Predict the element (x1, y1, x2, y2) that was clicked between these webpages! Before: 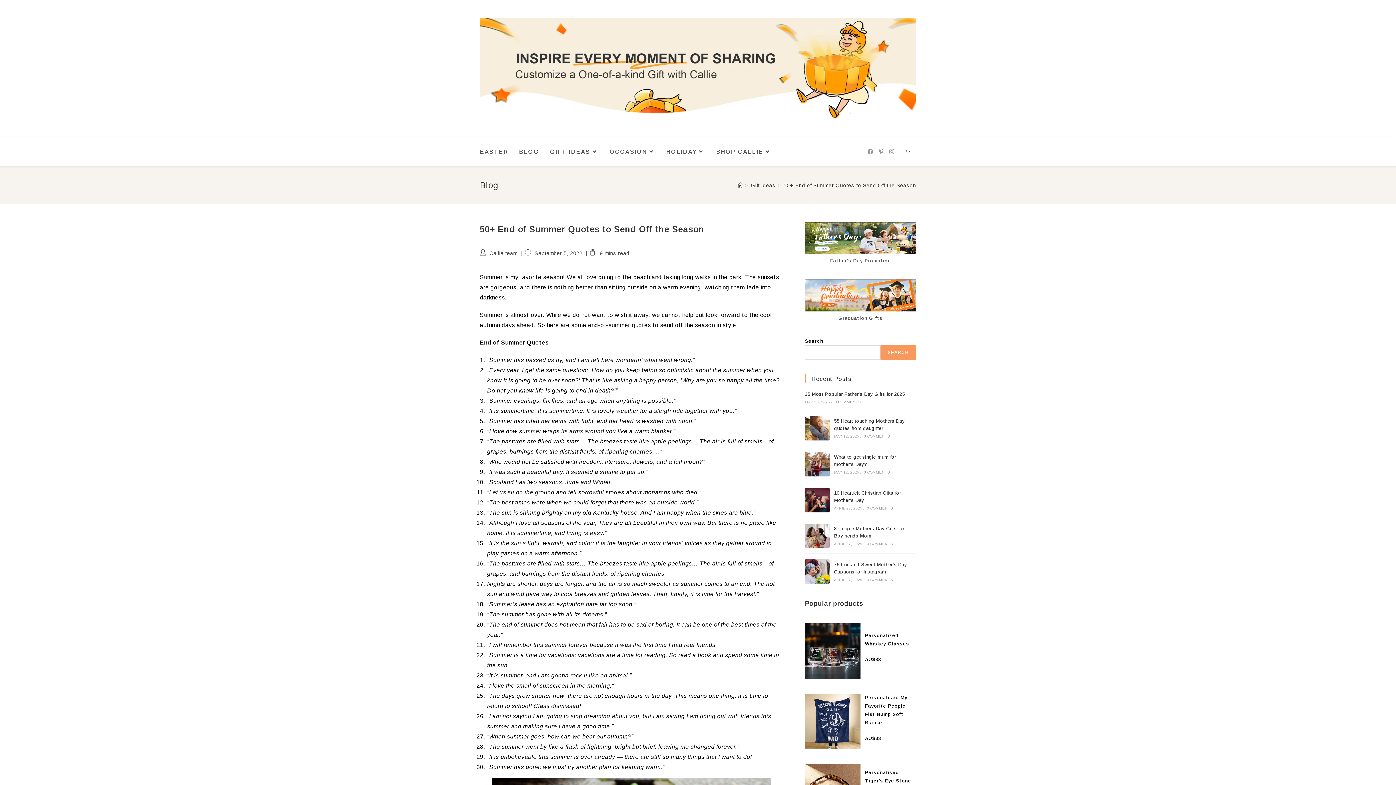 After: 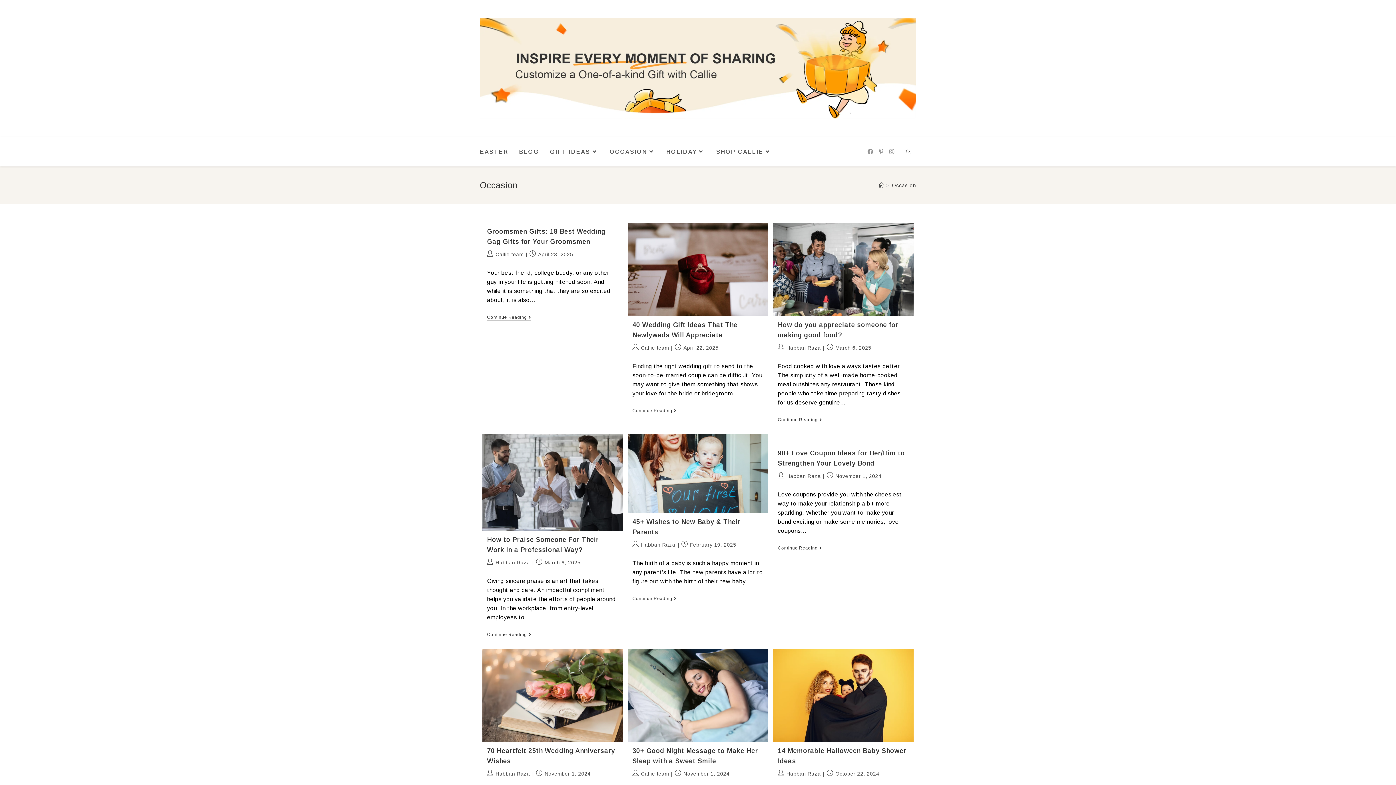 Action: label: OCCASION bbox: (604, 137, 661, 166)